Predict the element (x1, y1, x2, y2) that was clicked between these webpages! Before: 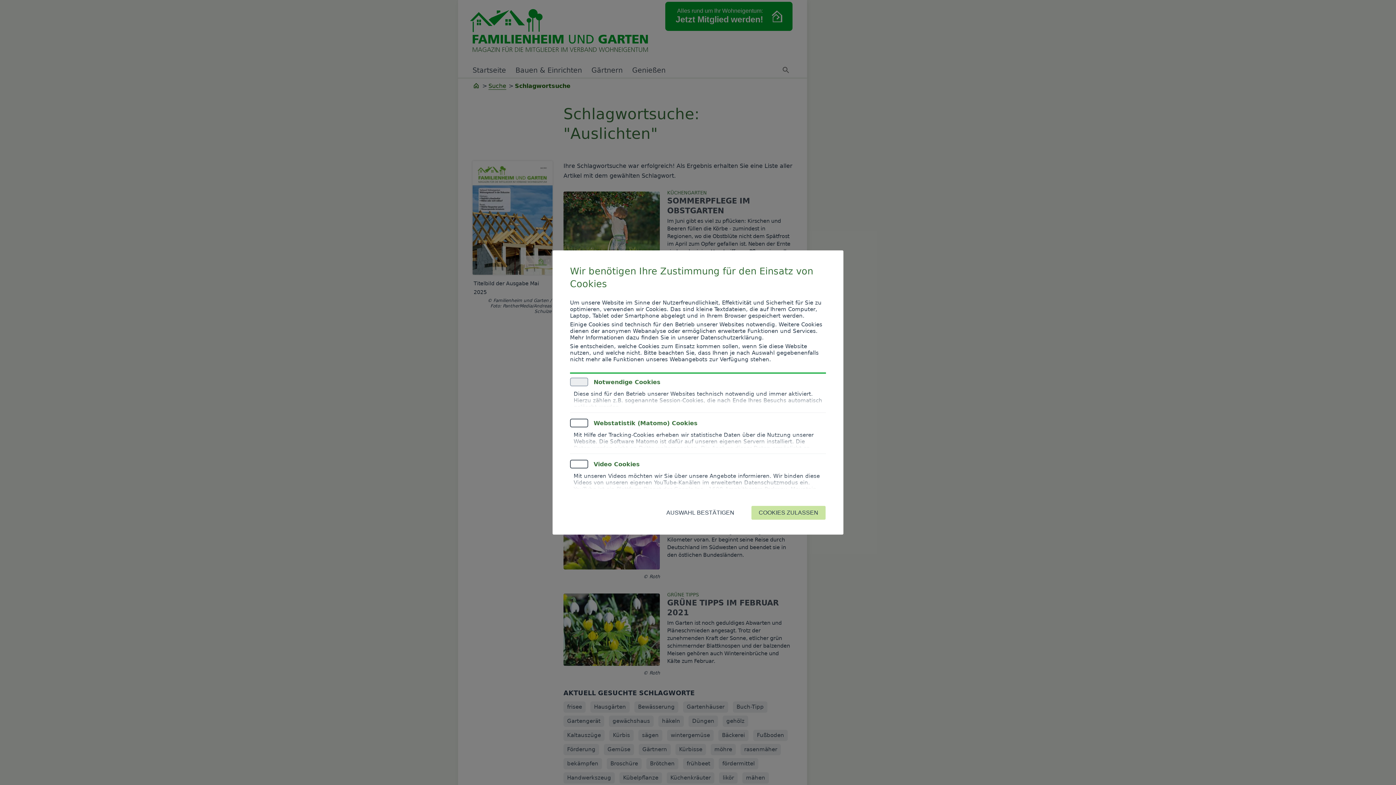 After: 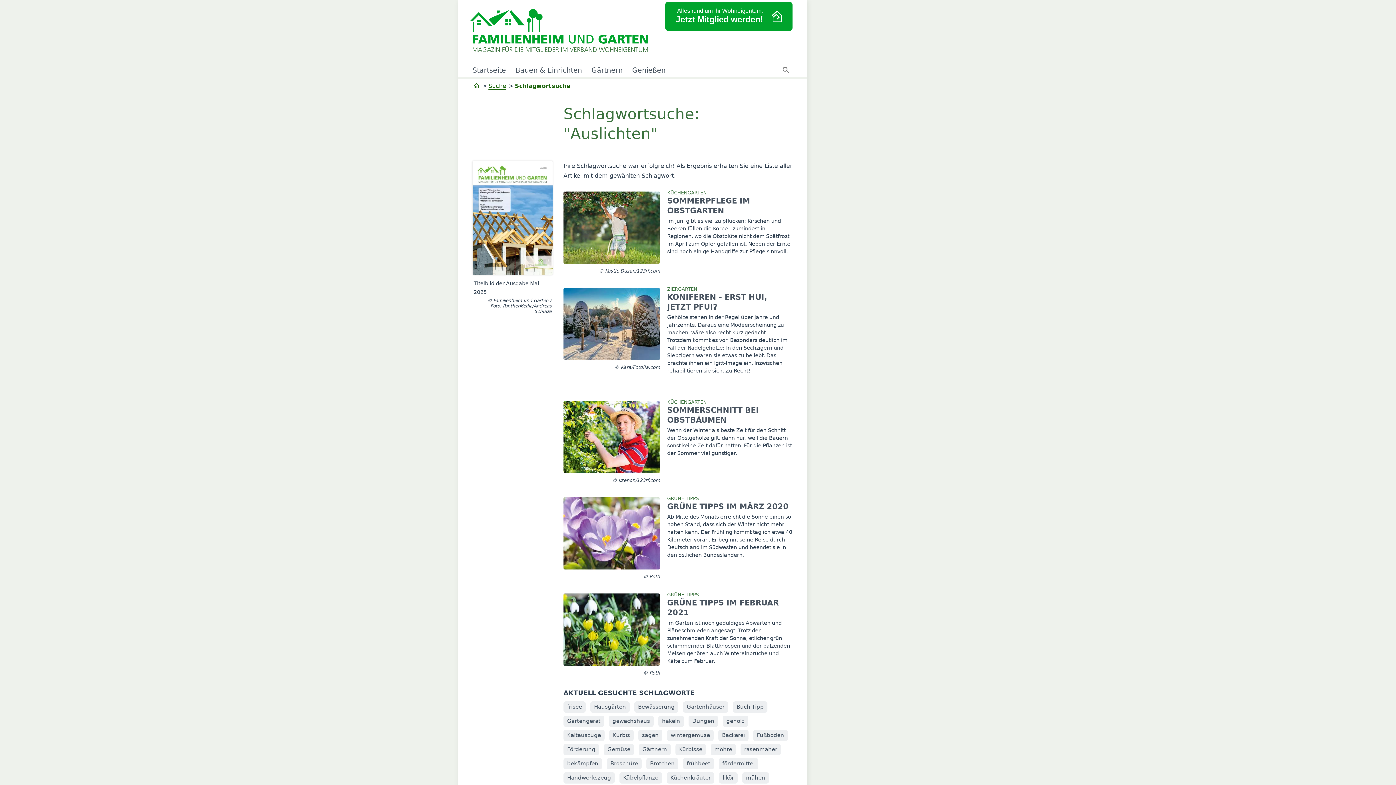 Action: bbox: (658, 505, 742, 520) label: AUSWAHL BESTÄTIGEN